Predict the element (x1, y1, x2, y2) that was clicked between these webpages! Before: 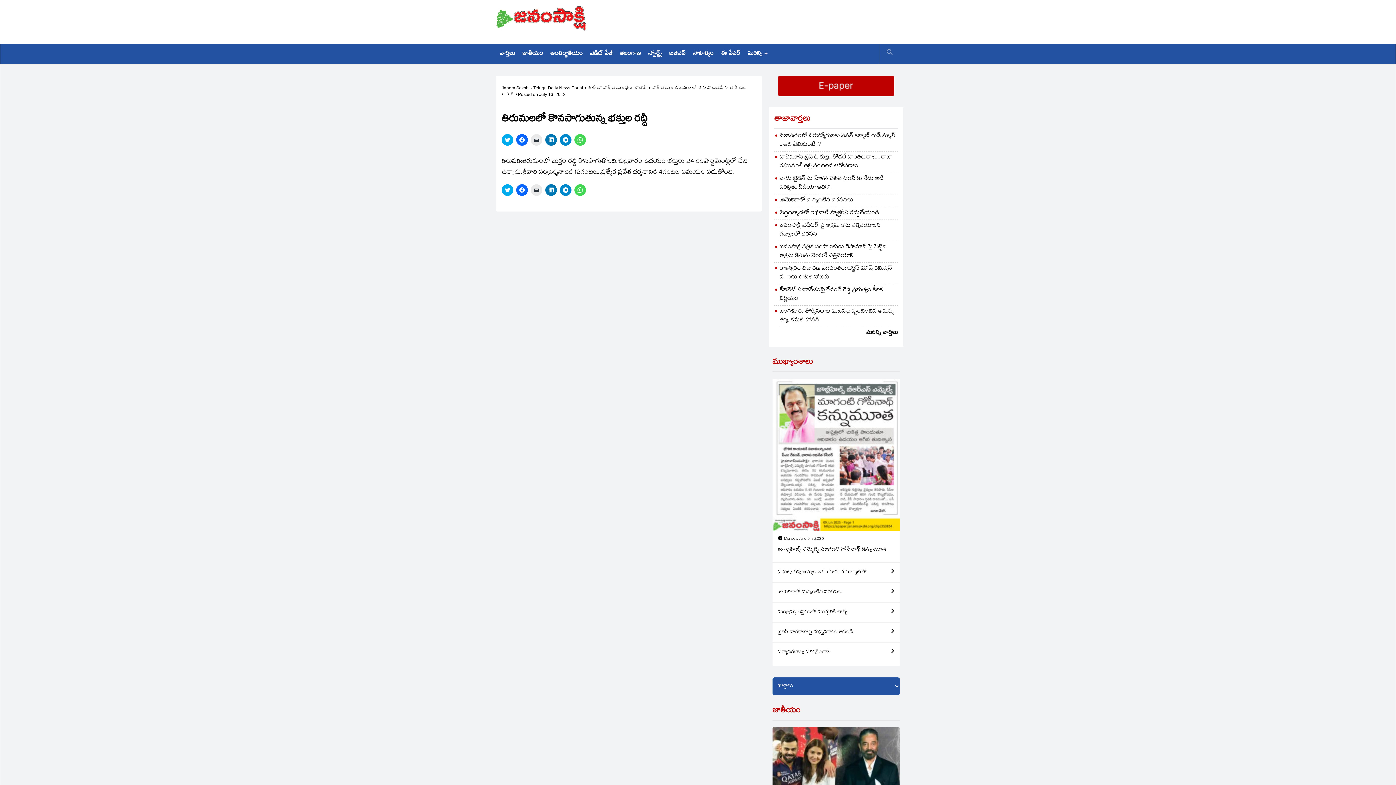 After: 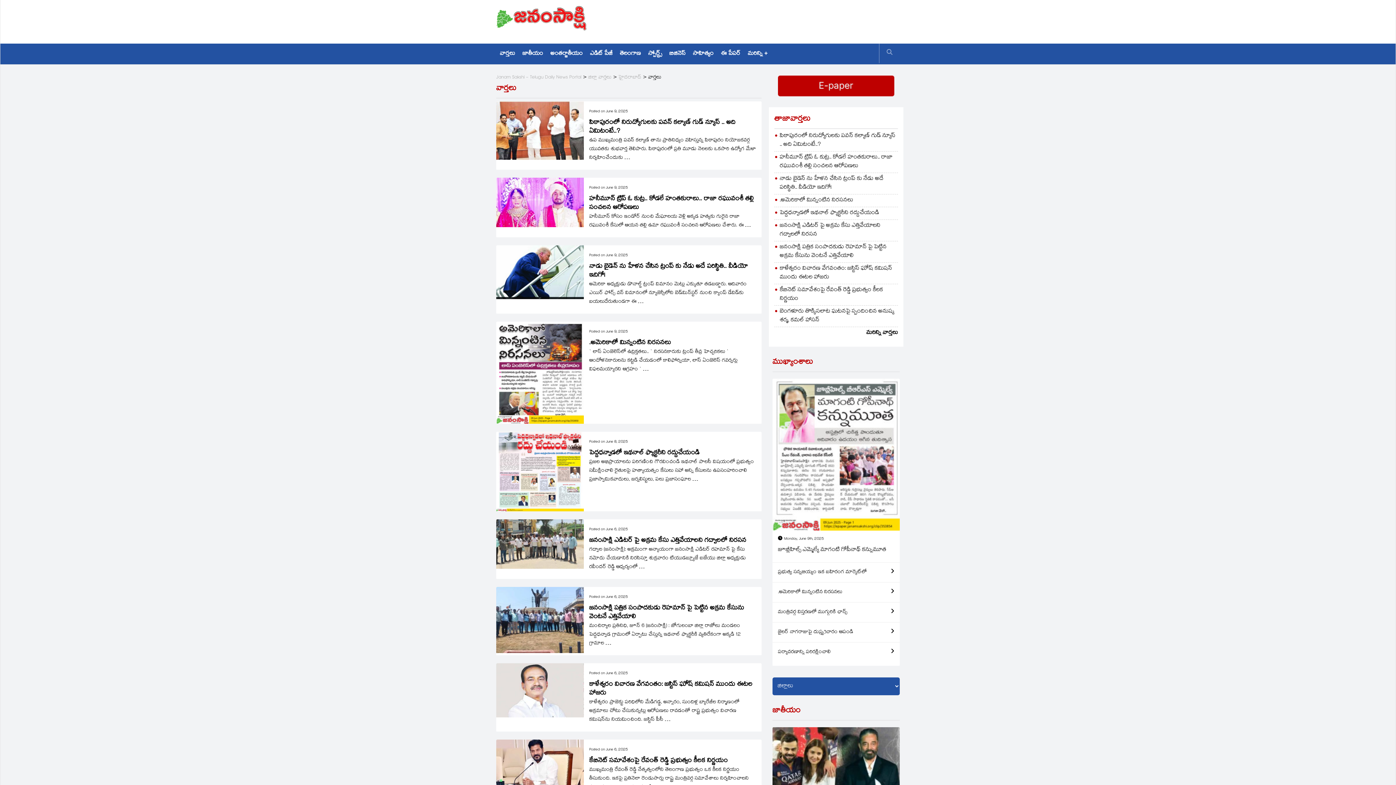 Action: bbox: (496, 43, 518, 64) label: వార్తలు